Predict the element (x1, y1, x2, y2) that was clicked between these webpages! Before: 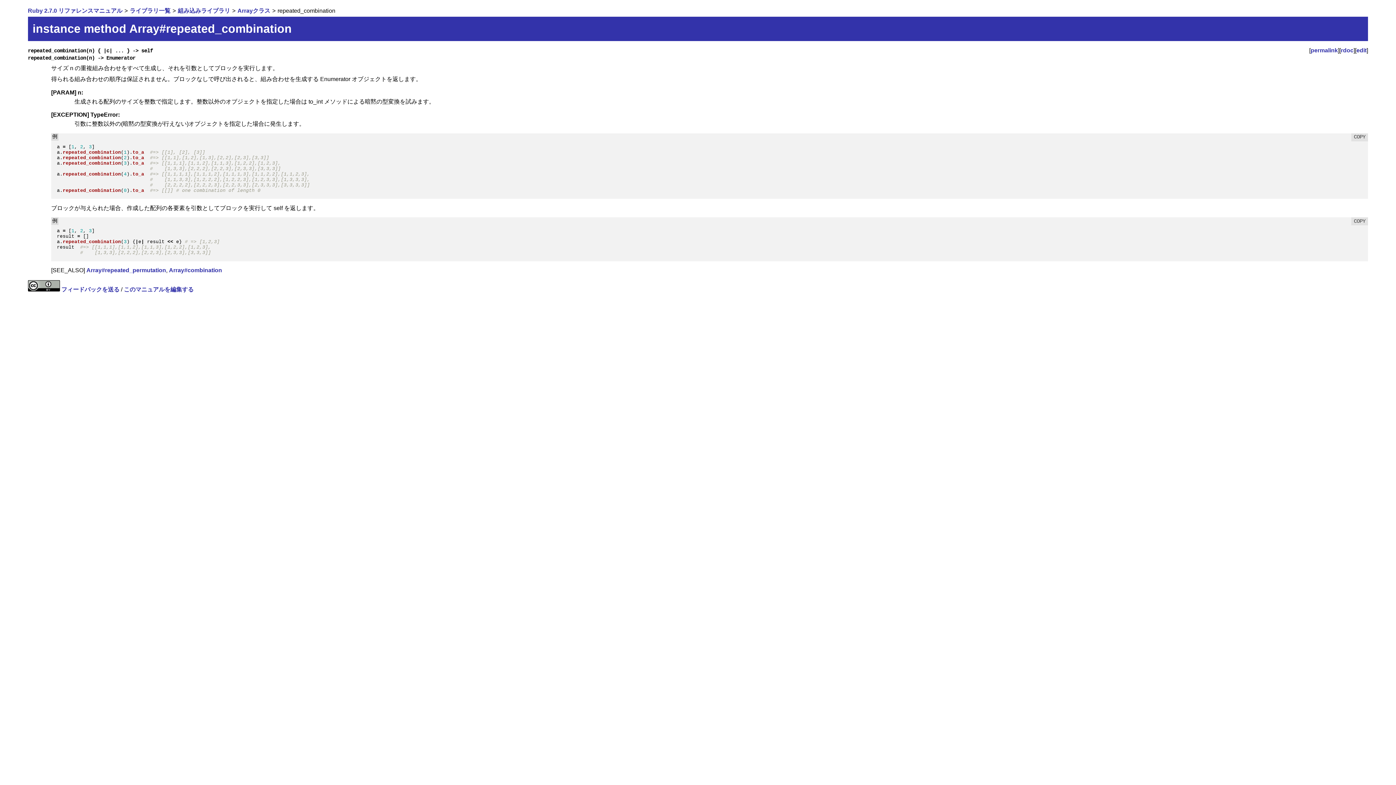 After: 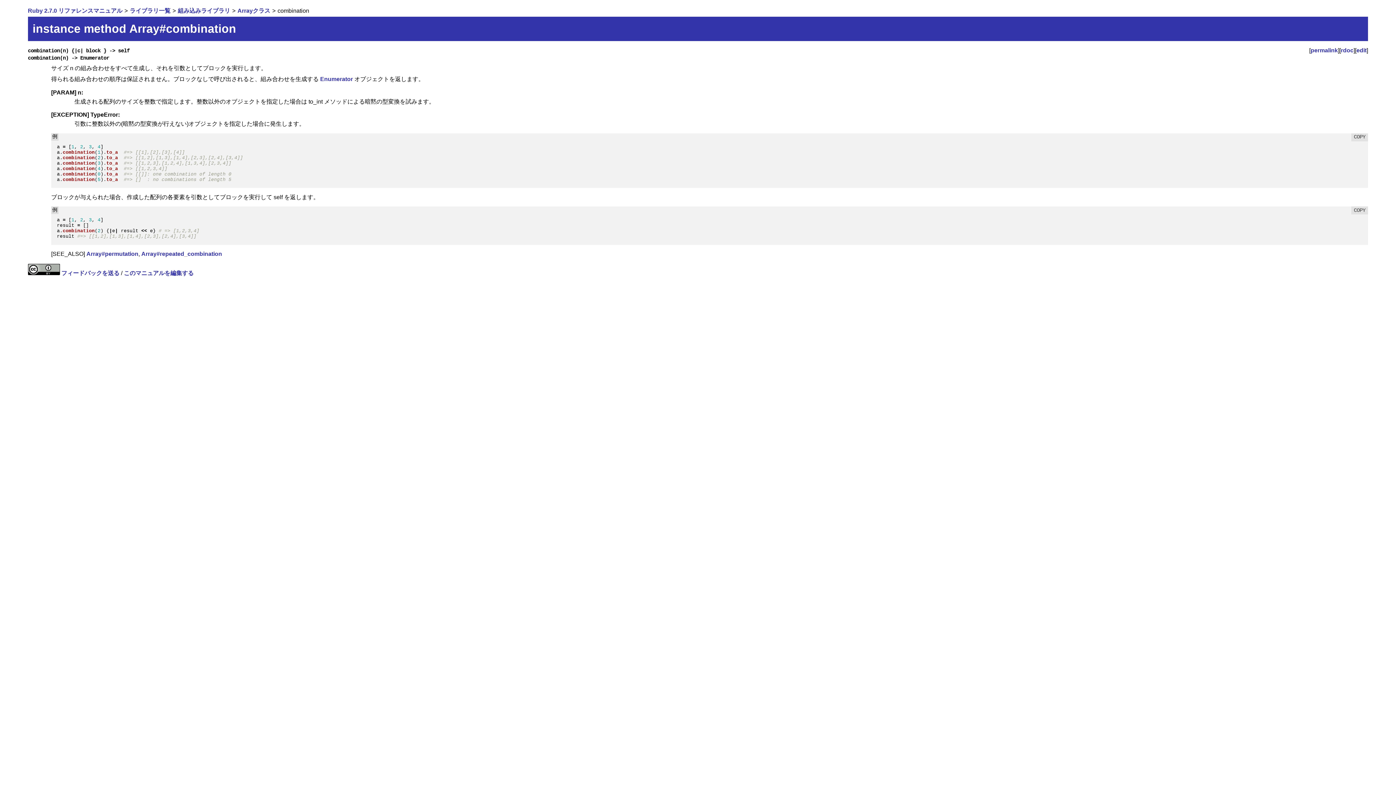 Action: bbox: (169, 267, 222, 273) label: Array#combination